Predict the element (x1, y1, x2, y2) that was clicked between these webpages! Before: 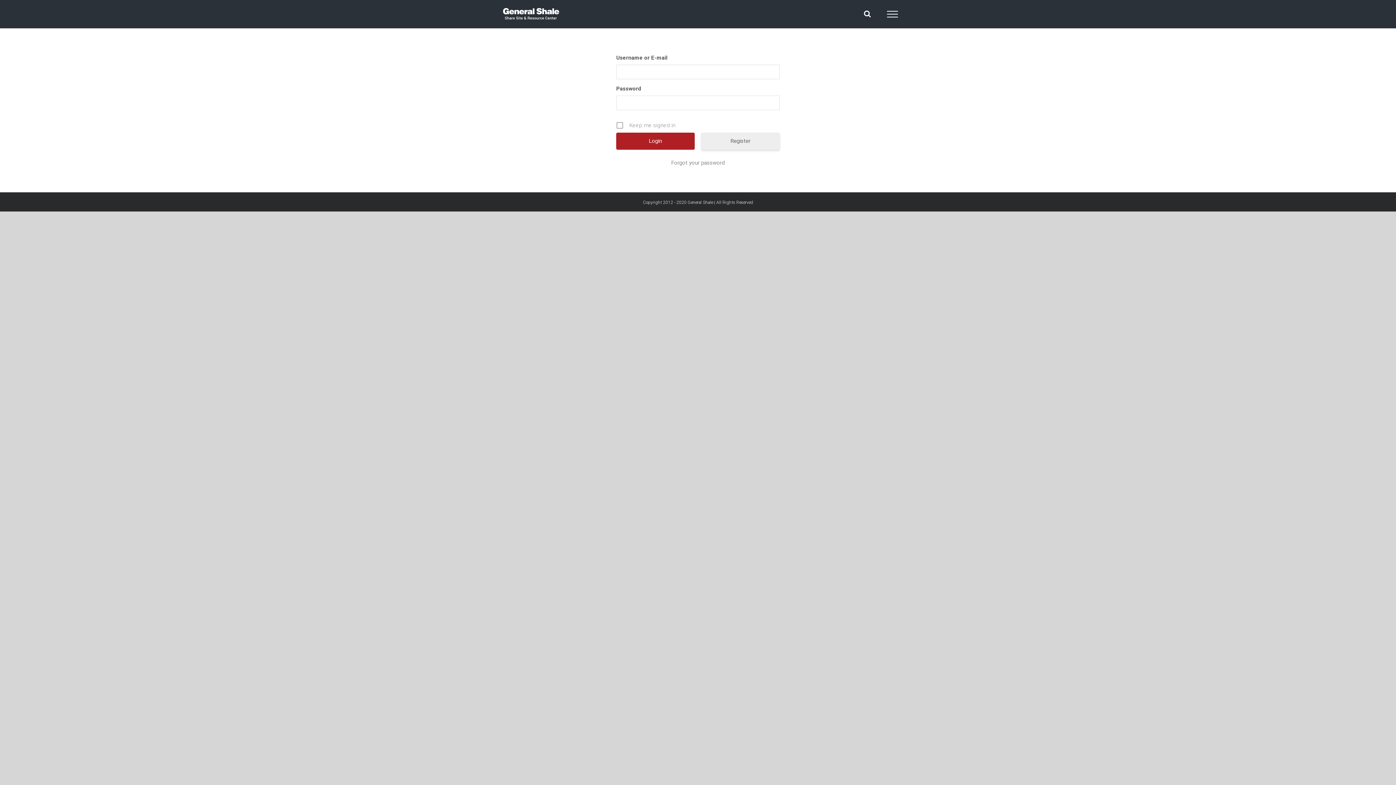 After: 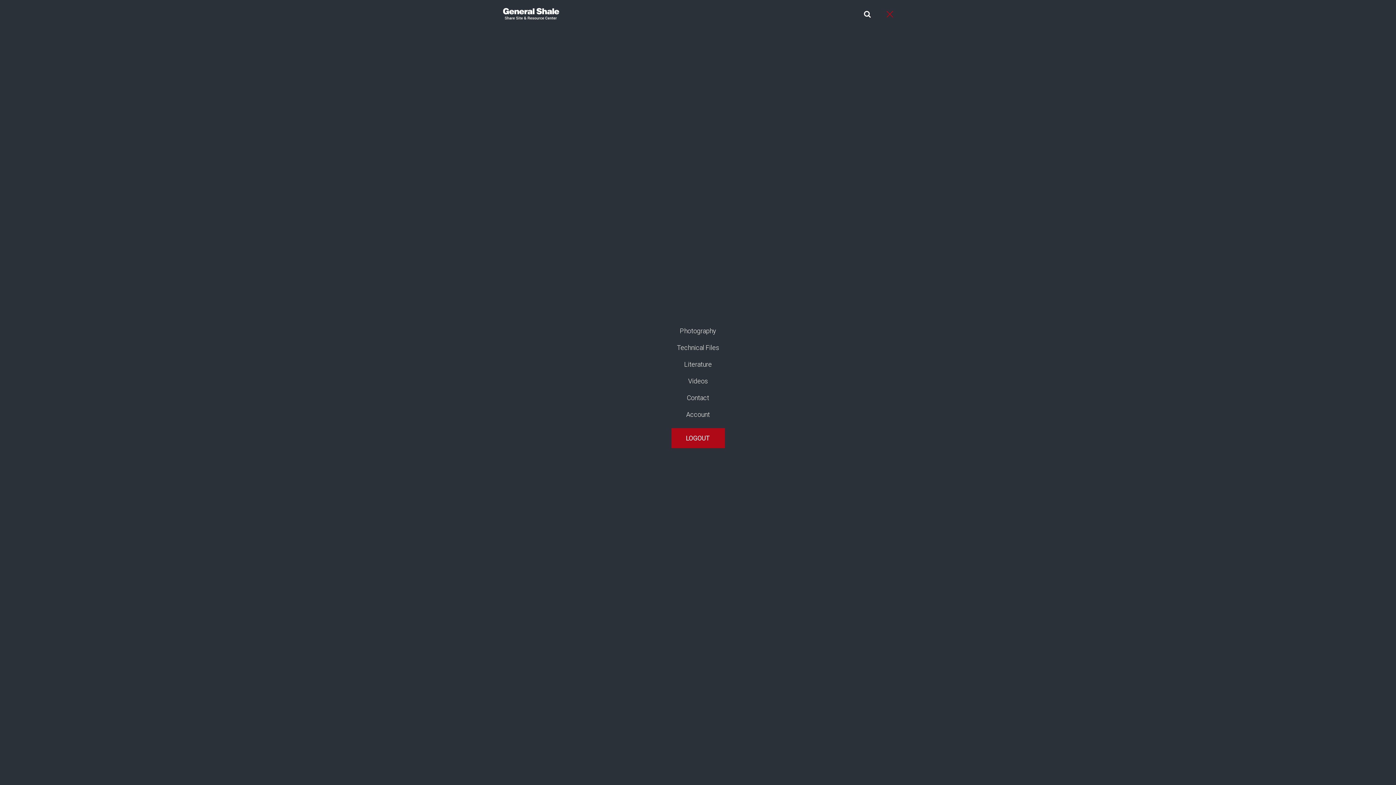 Action: label: Toggle Menu bbox: (879, 10, 906, 17)